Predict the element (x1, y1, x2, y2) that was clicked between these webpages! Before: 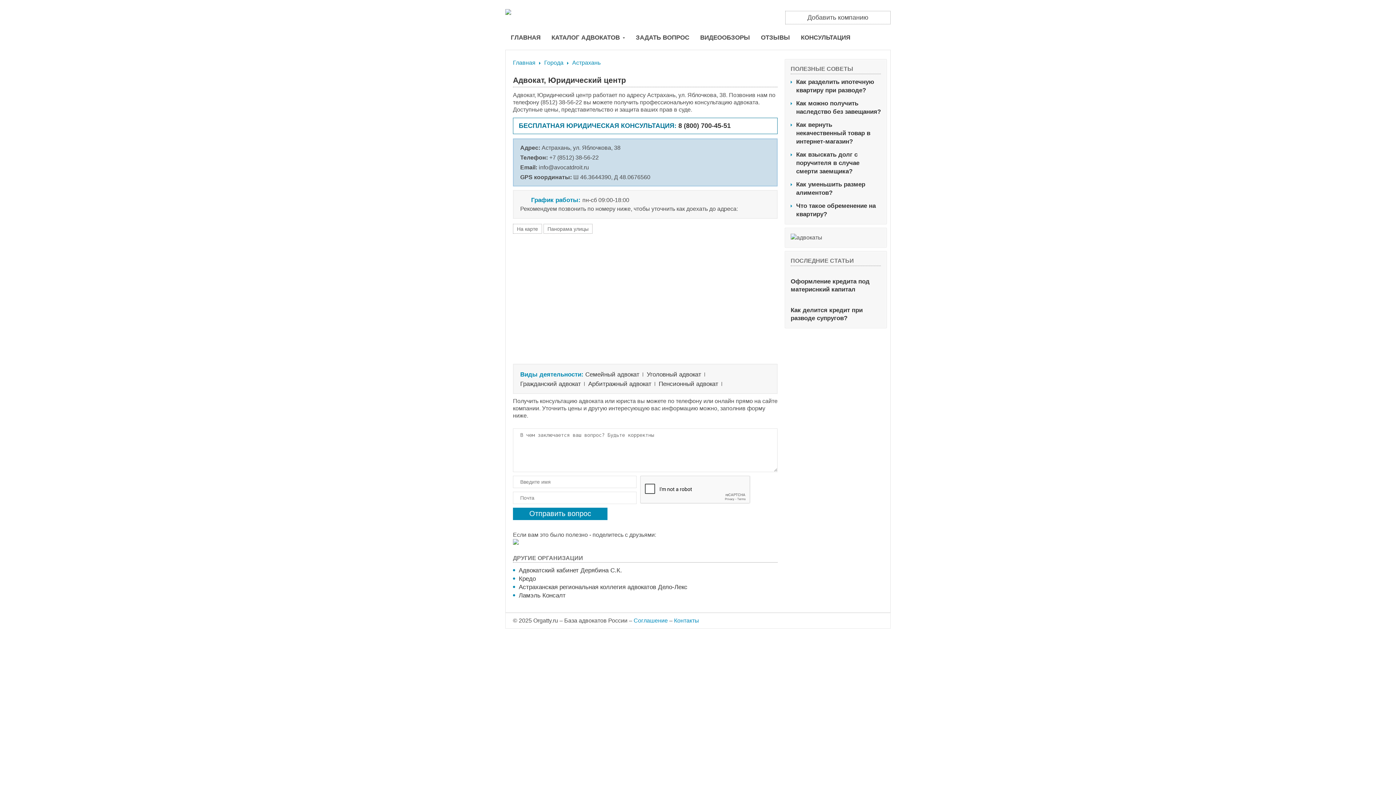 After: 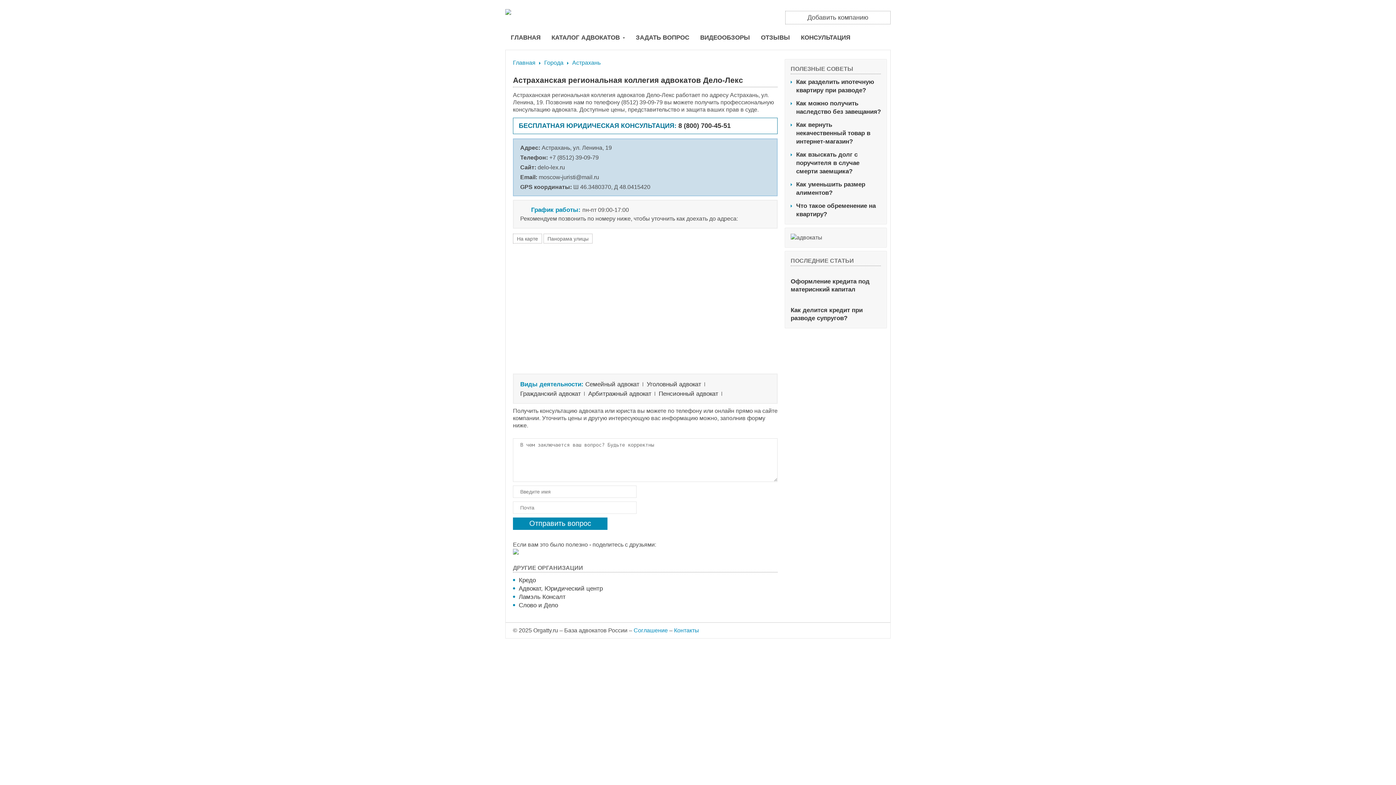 Action: label: Астраханская региональная коллегия адвокатов Дело-Лекс bbox: (518, 584, 687, 591)